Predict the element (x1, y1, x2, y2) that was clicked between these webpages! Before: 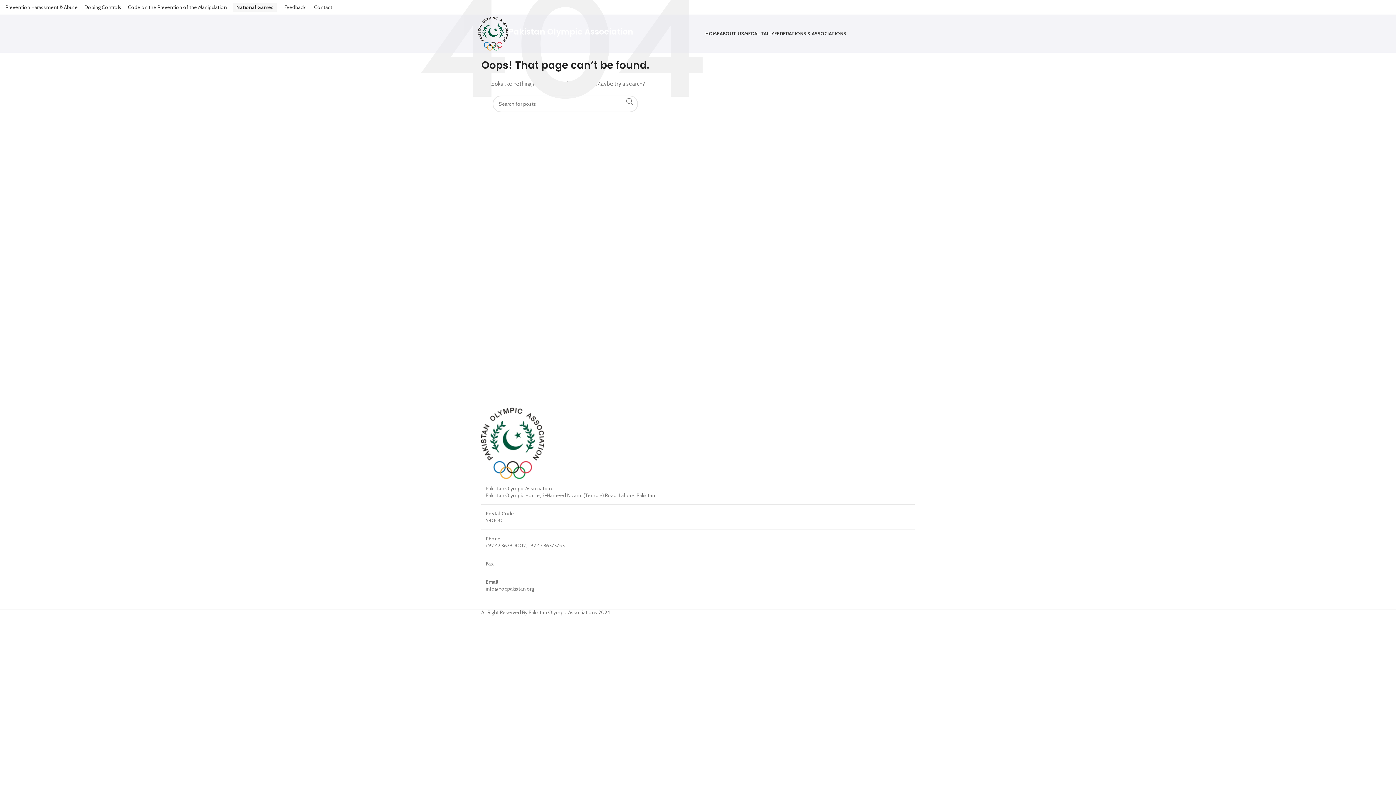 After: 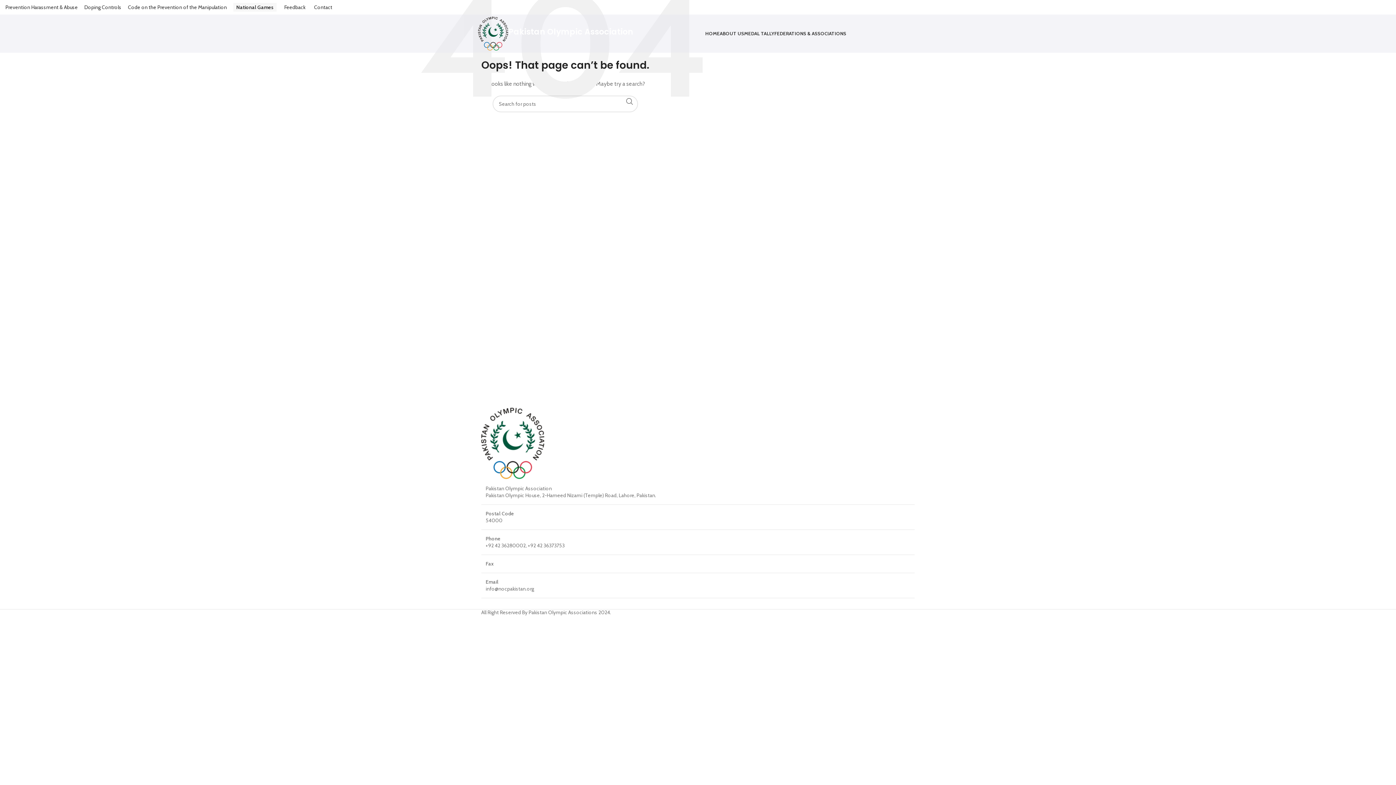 Action: bbox: (481, 439, 544, 446) label: Image link